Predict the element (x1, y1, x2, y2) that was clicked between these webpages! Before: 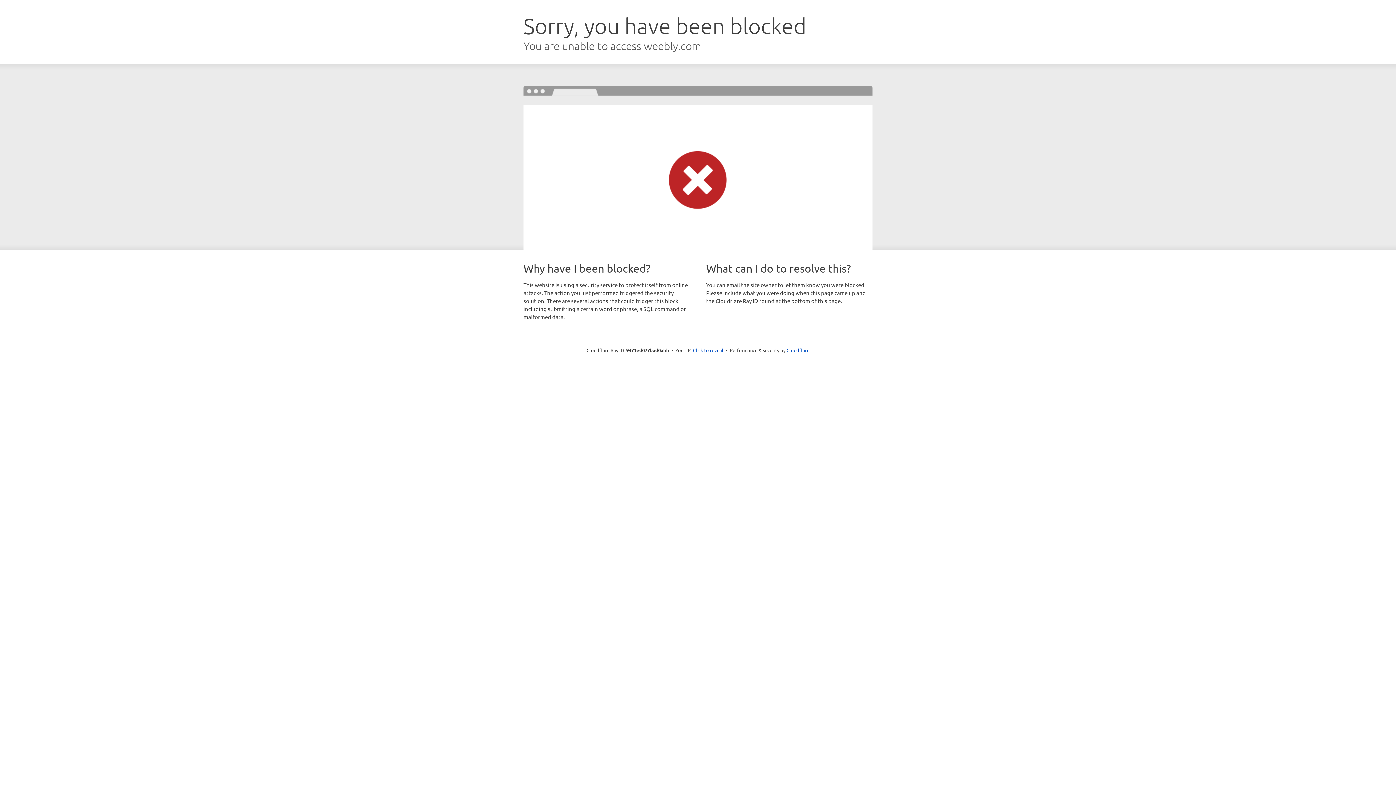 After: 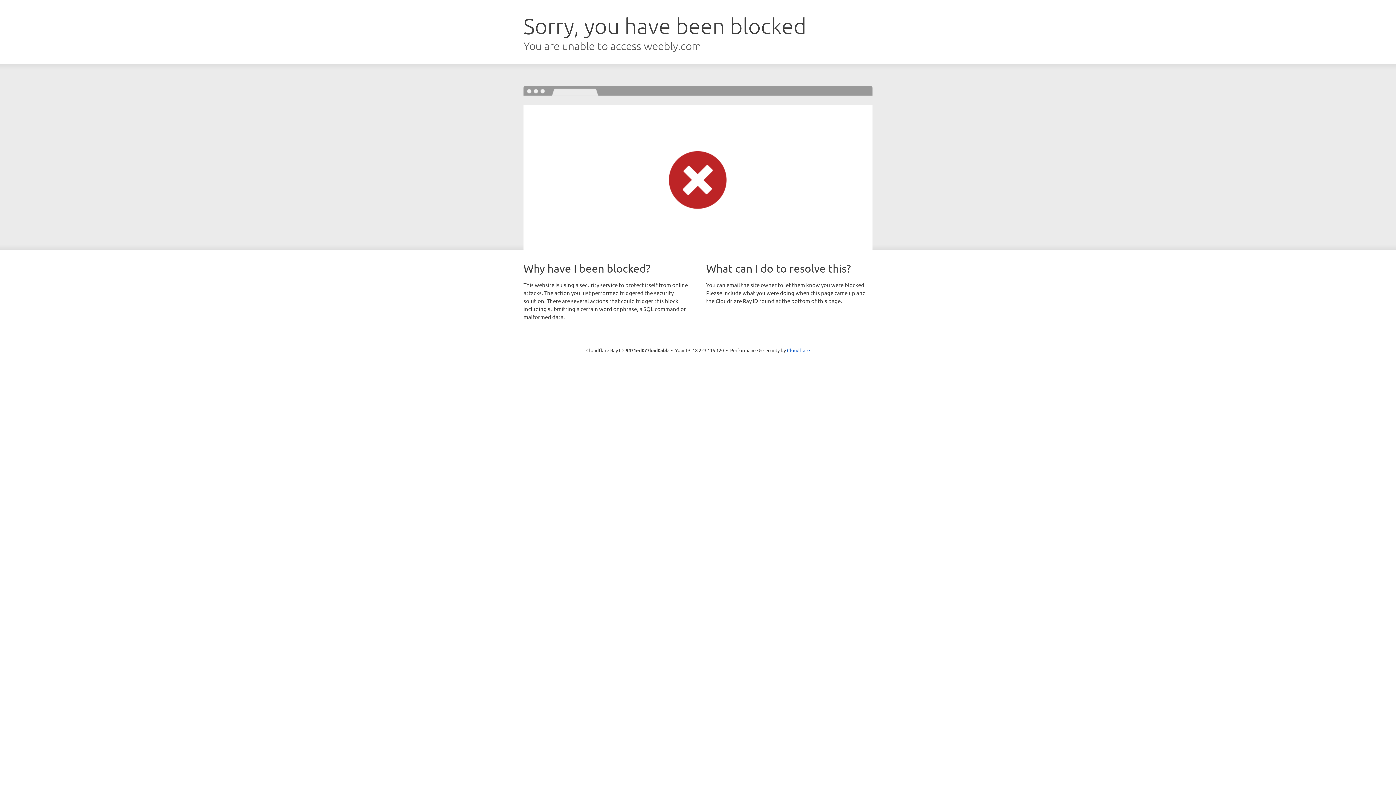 Action: label: Click to reveal bbox: (693, 346, 723, 353)